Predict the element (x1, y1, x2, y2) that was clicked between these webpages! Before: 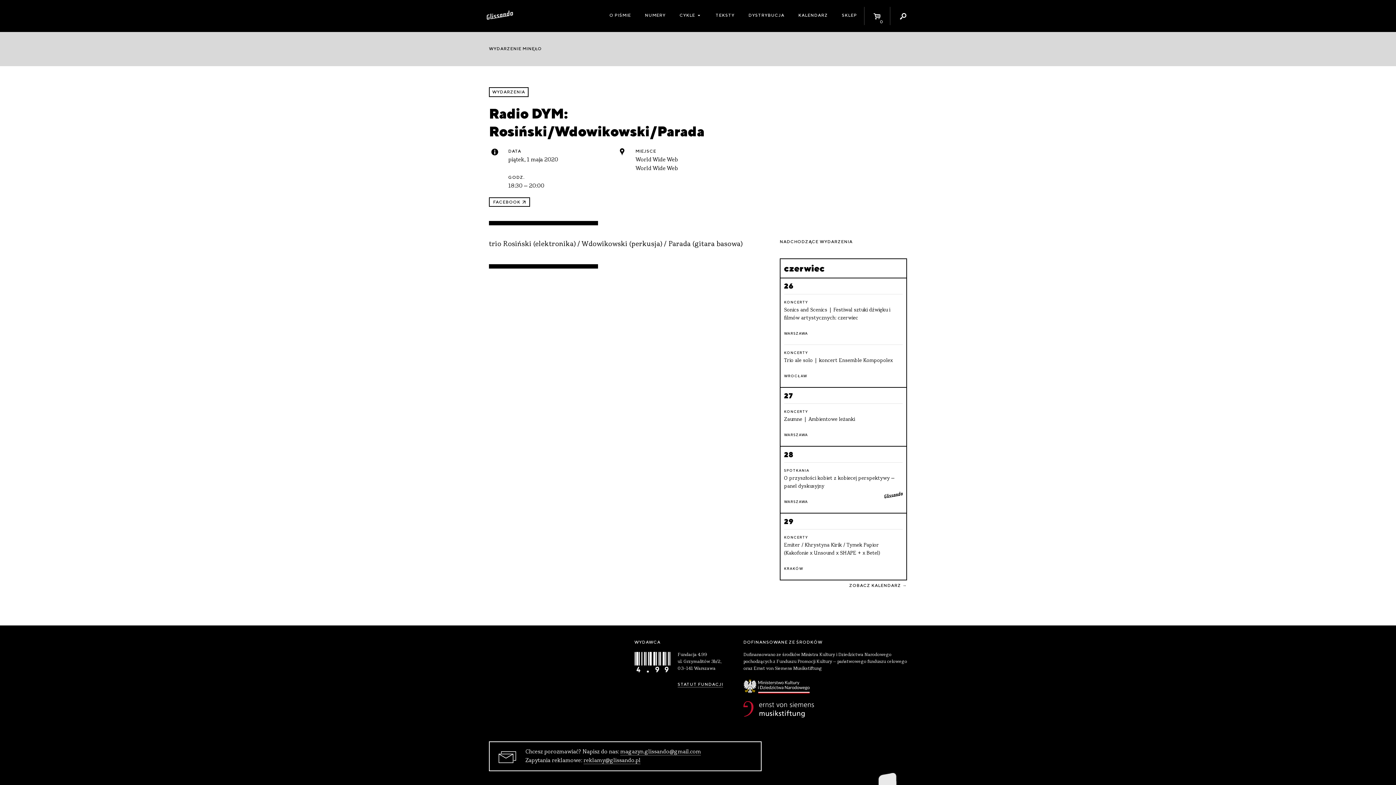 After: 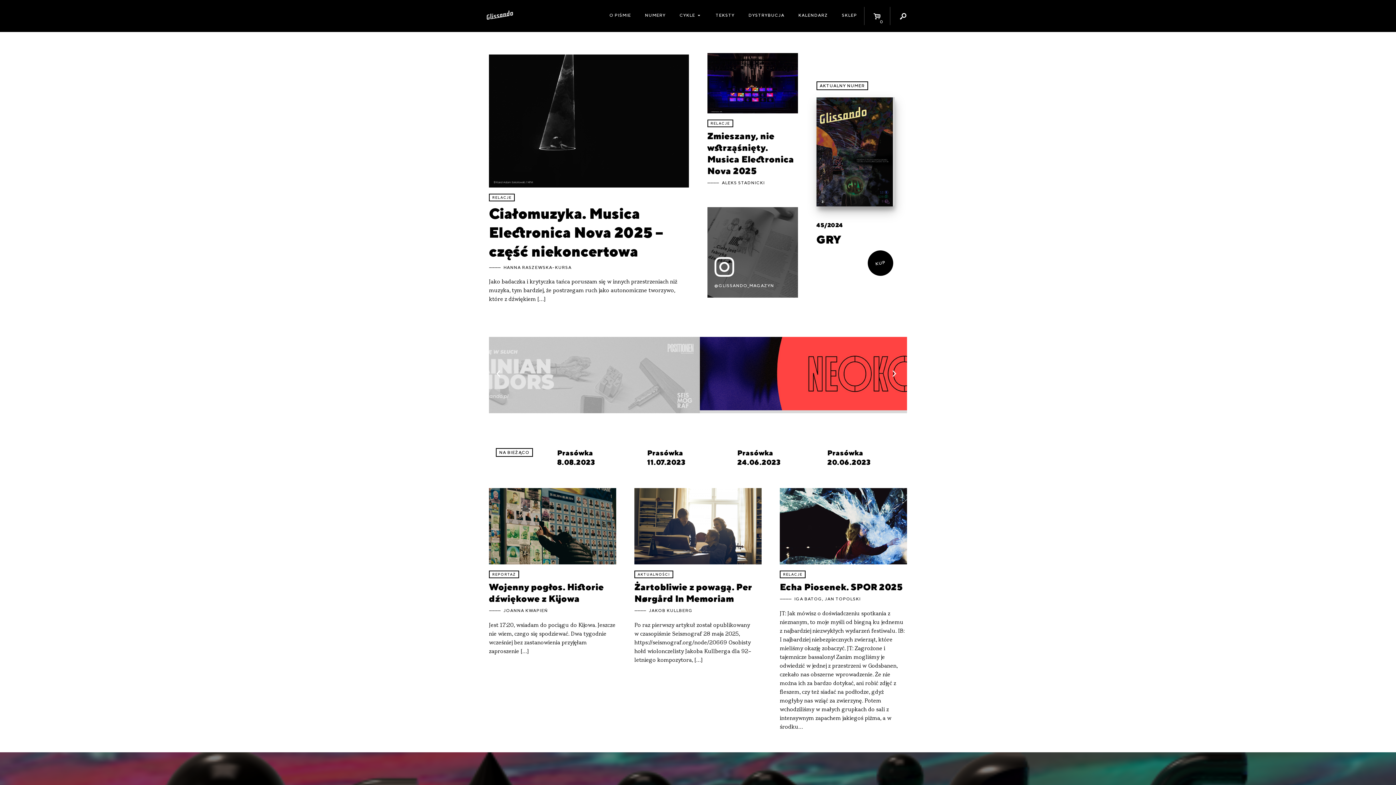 Action: bbox: (480, 11, 520, 18)